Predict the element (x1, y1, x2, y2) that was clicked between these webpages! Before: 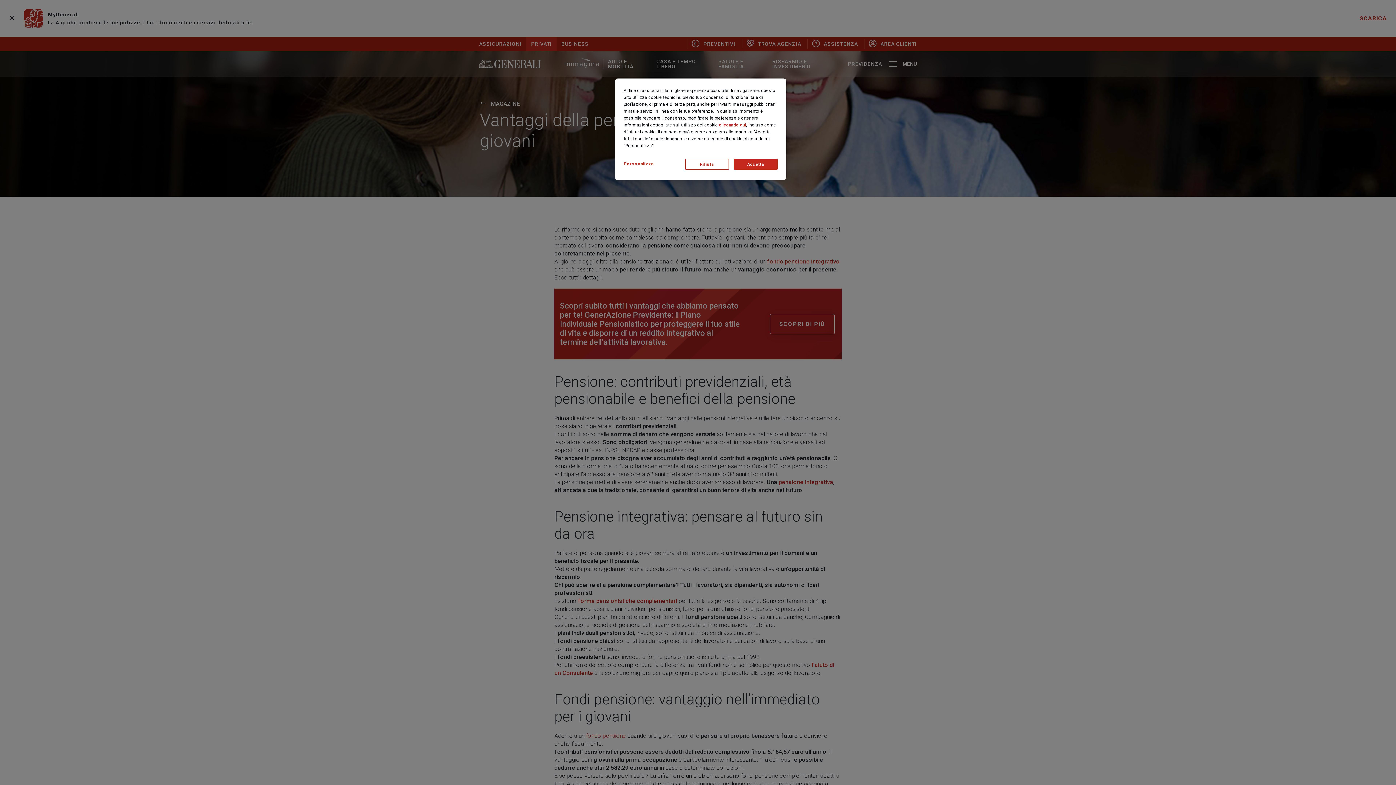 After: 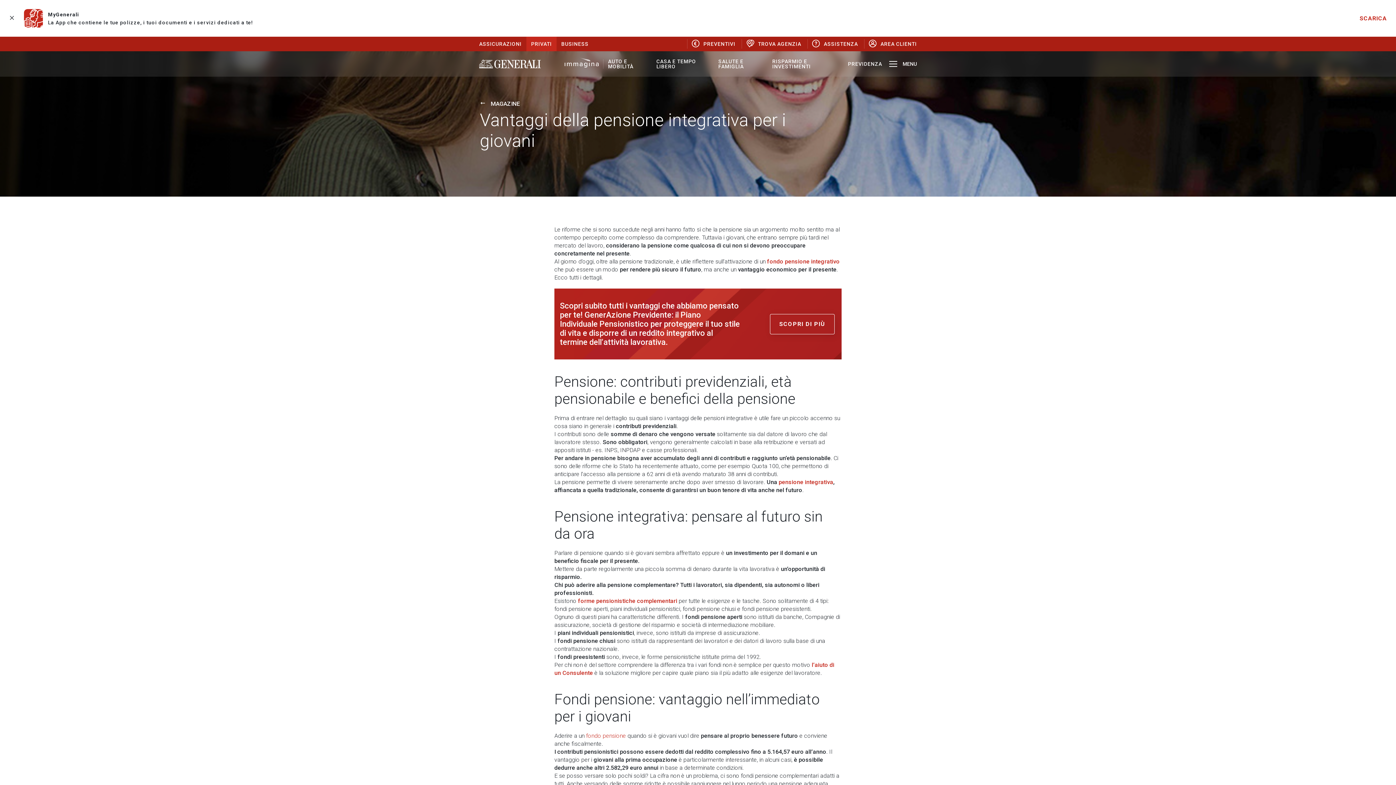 Action: label: Rifiuta bbox: (685, 158, 728, 169)